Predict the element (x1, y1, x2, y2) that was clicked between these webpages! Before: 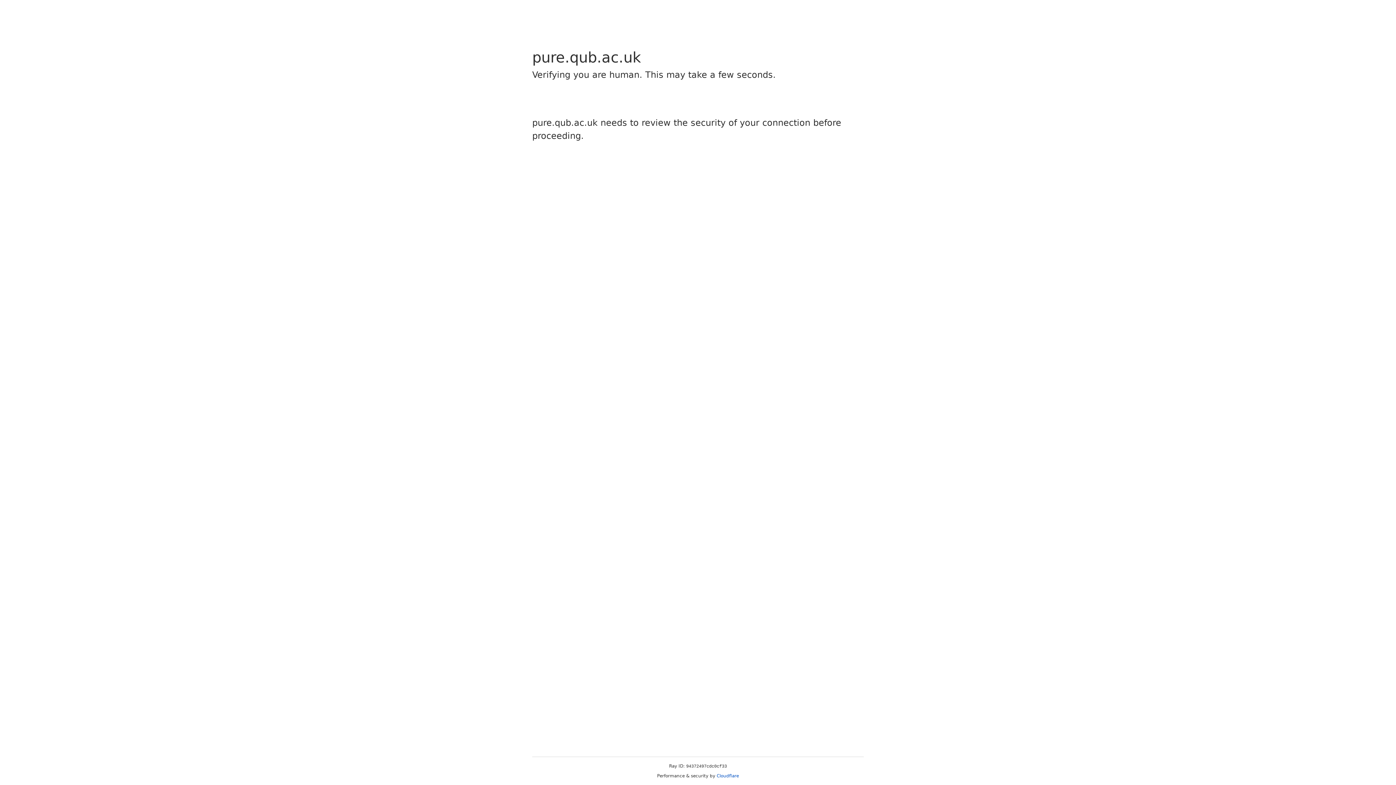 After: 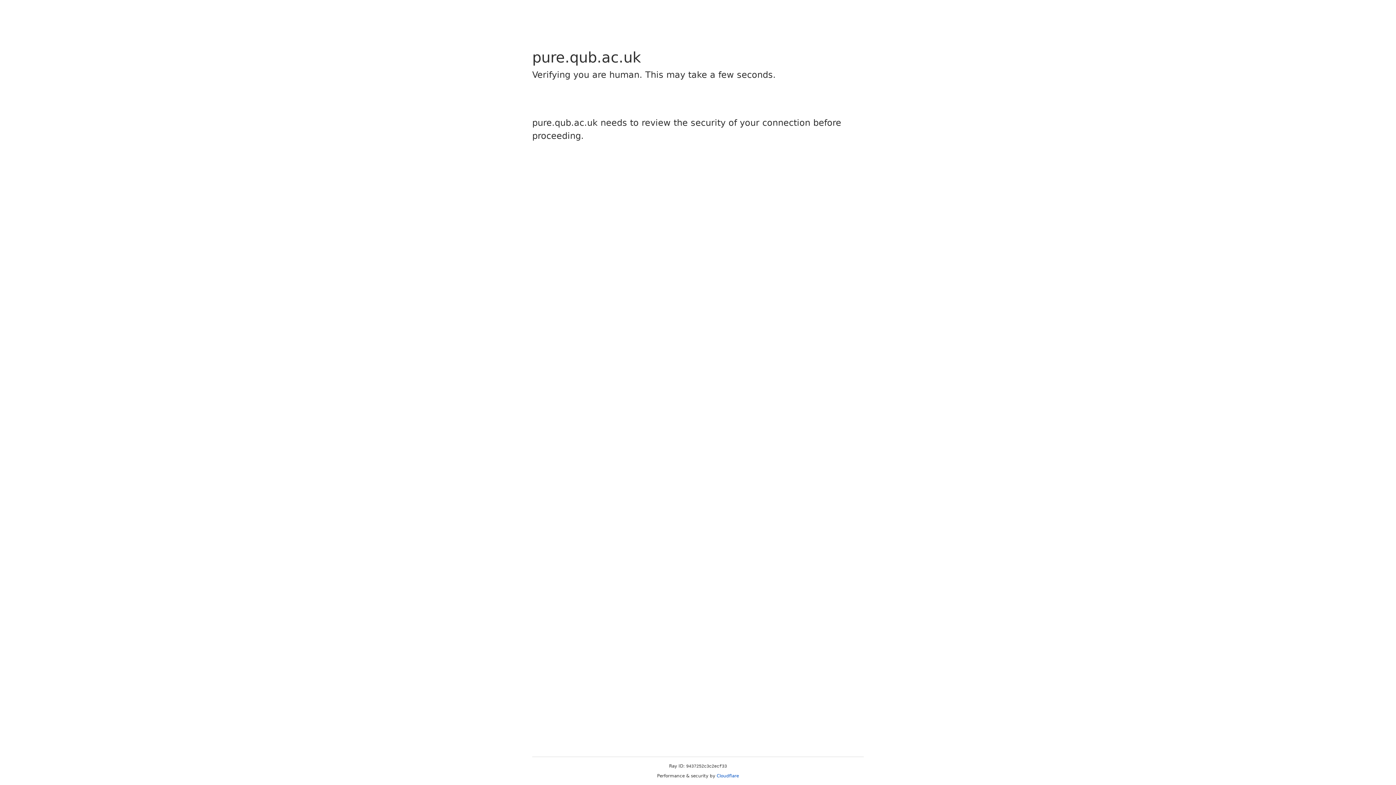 Action: bbox: (716, 773, 739, 778) label: Cloudflare